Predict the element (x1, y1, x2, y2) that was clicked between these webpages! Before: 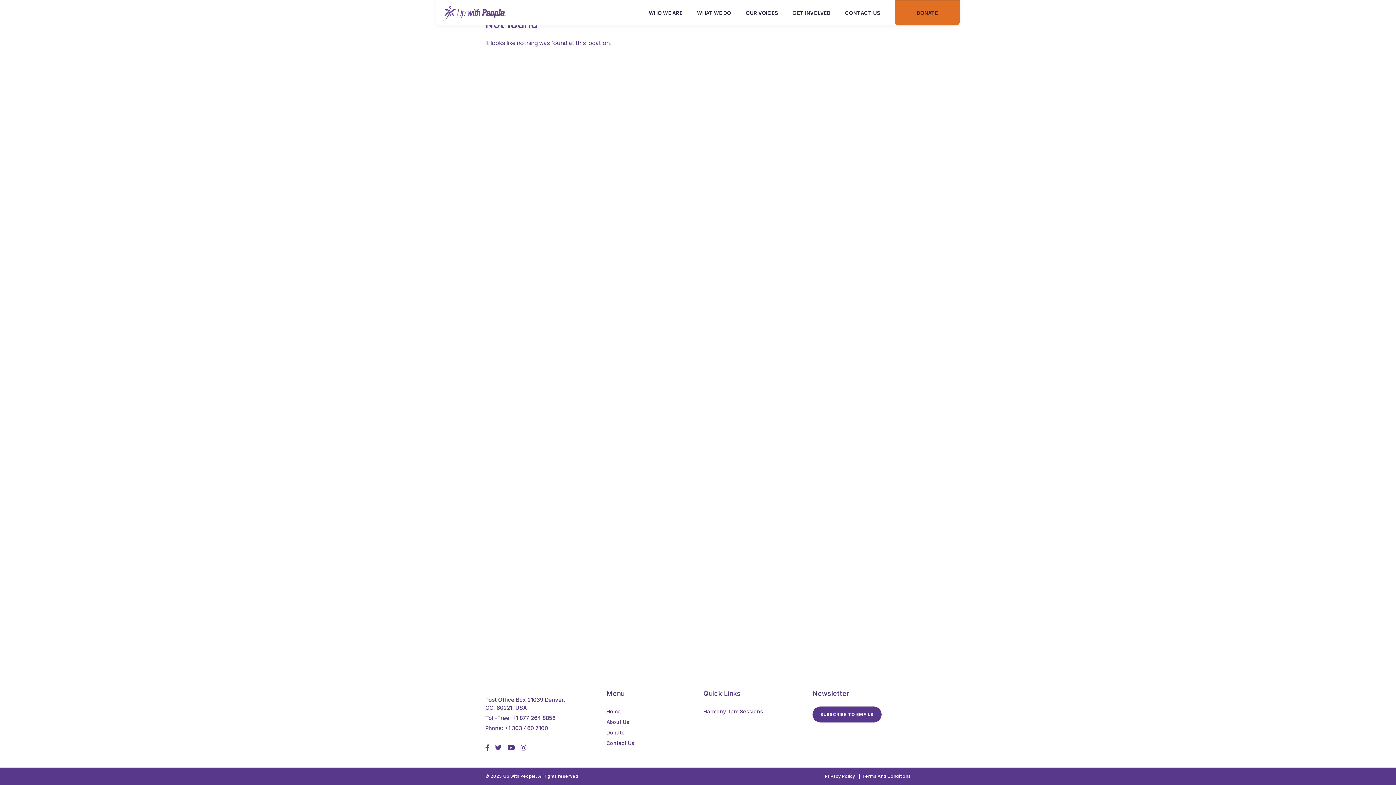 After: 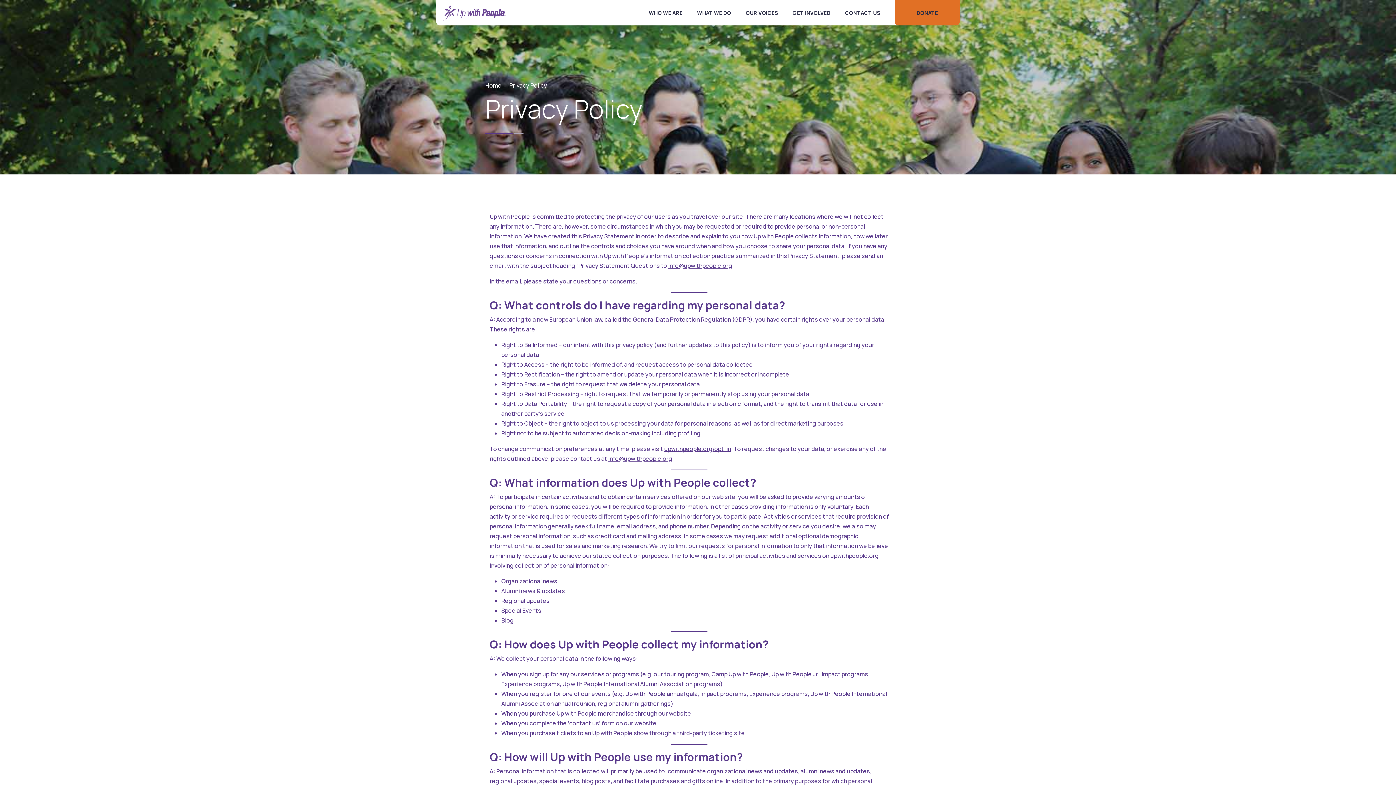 Action: bbox: (825, 773, 855, 779) label: Privacy Policy